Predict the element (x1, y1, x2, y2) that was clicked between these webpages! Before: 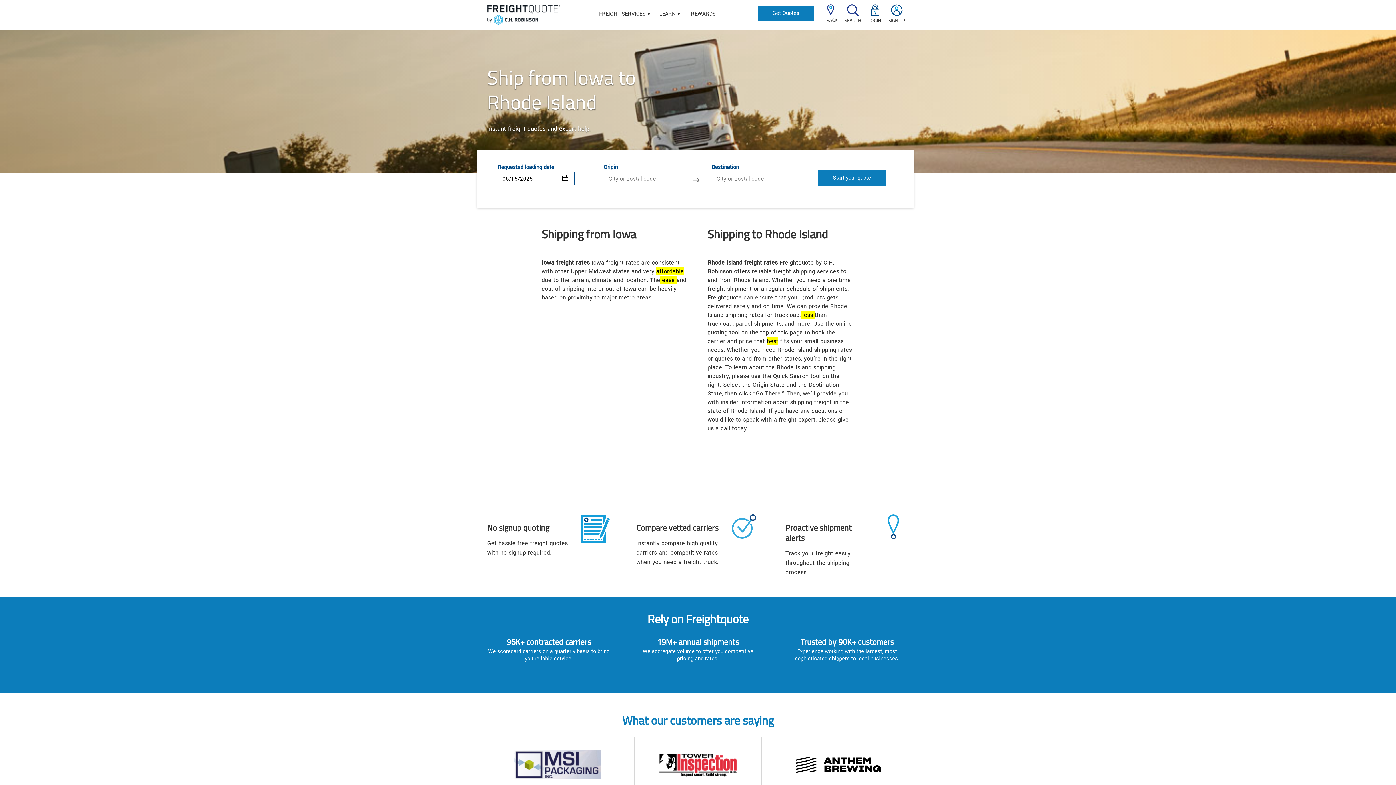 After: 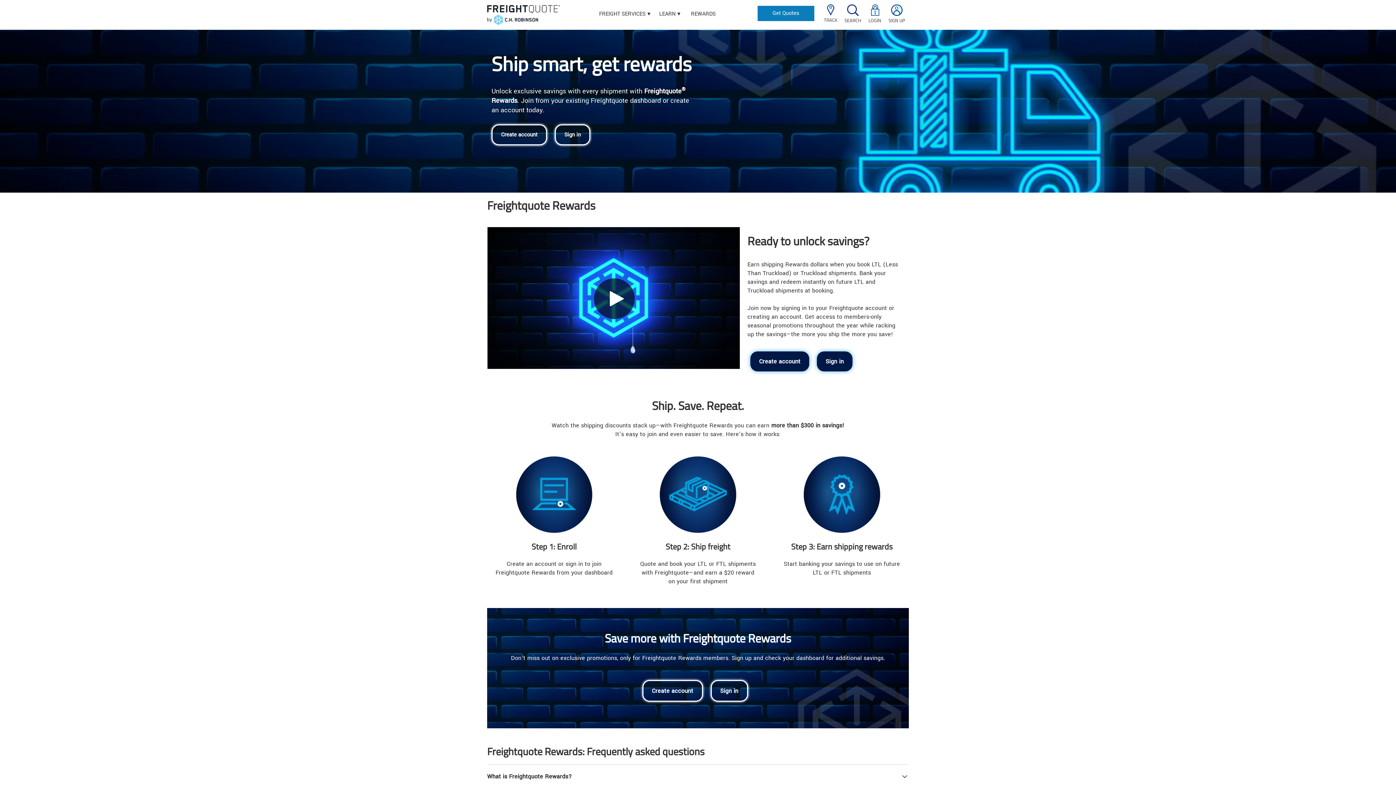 Action: bbox: (691, -2, 715, 29) label: REWARDS